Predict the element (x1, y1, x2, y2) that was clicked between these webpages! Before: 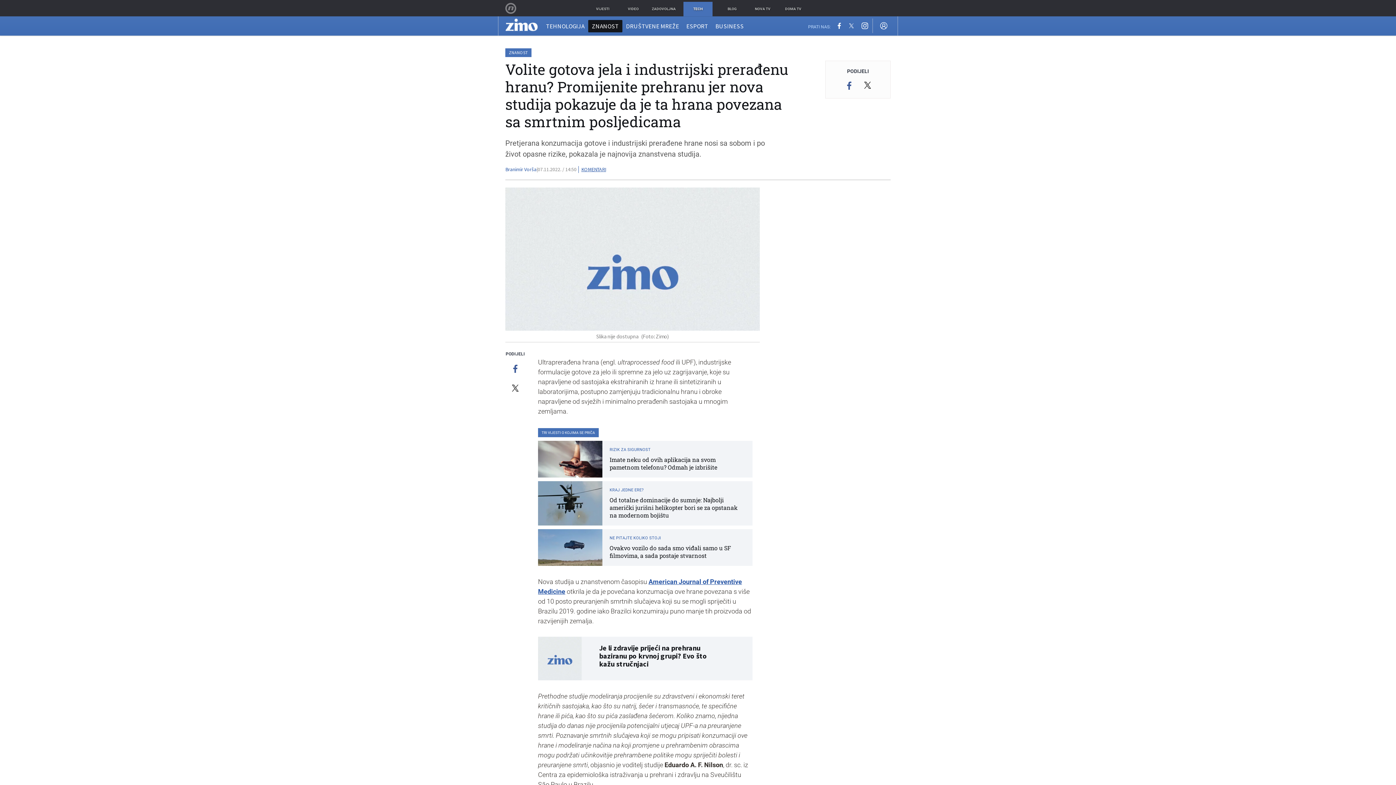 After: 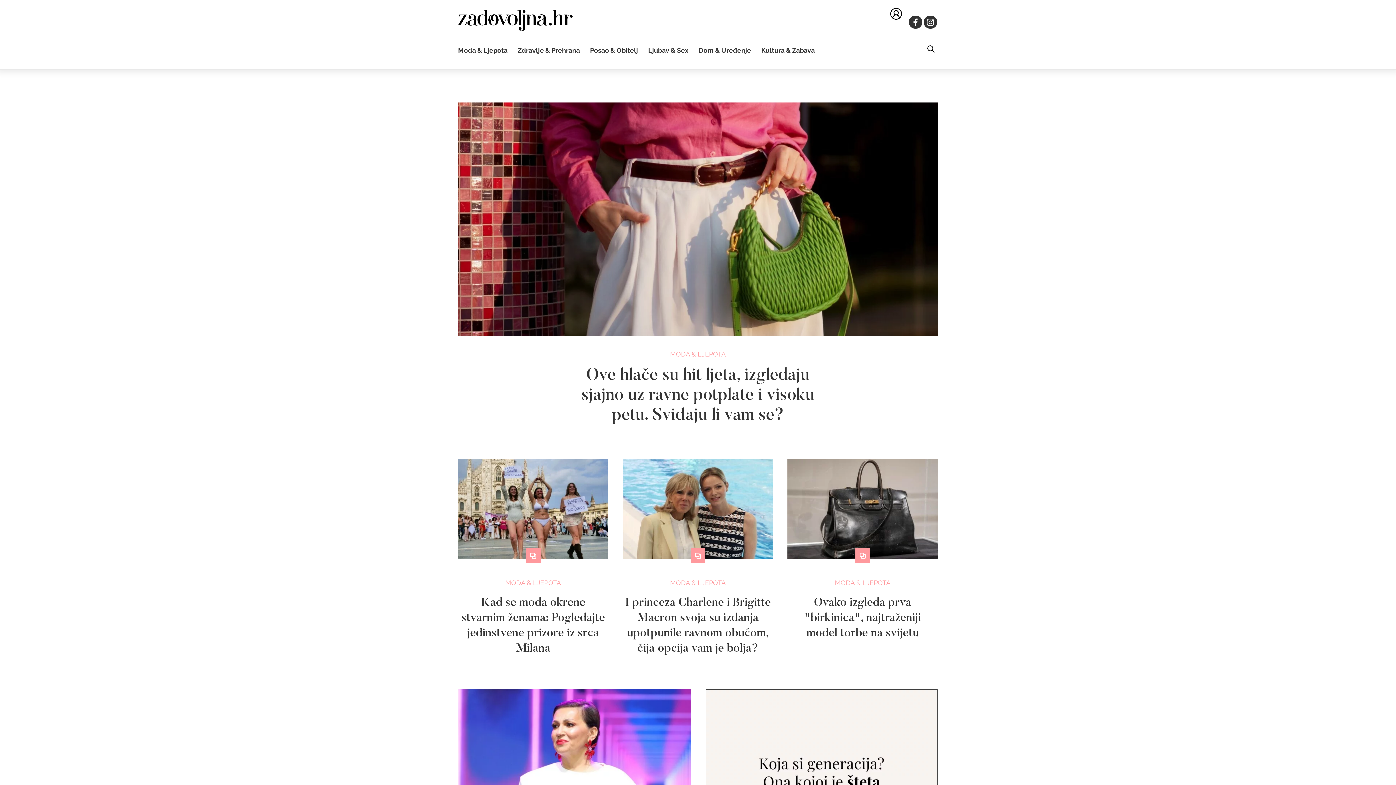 Action: label: ZADOVOLJNA bbox: (649, 1, 678, 16)